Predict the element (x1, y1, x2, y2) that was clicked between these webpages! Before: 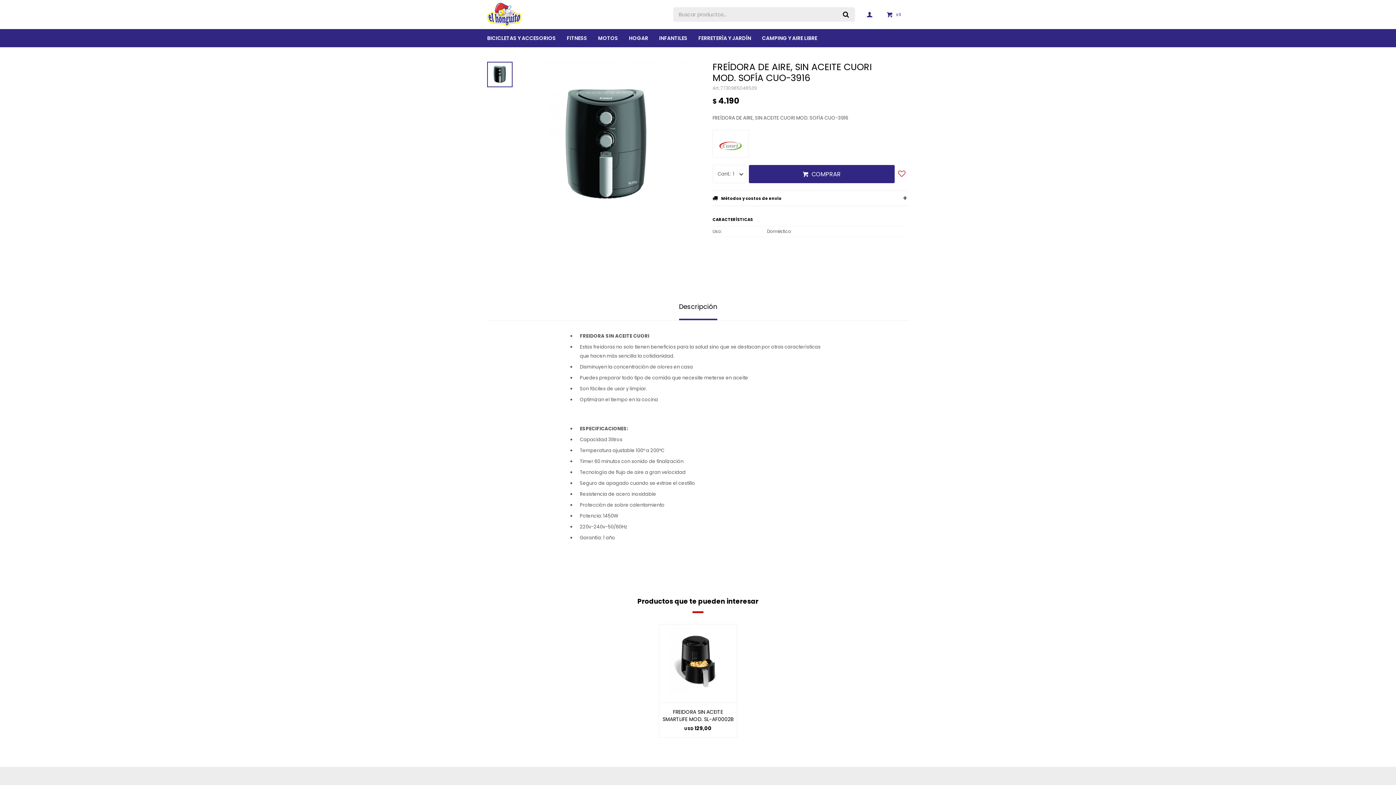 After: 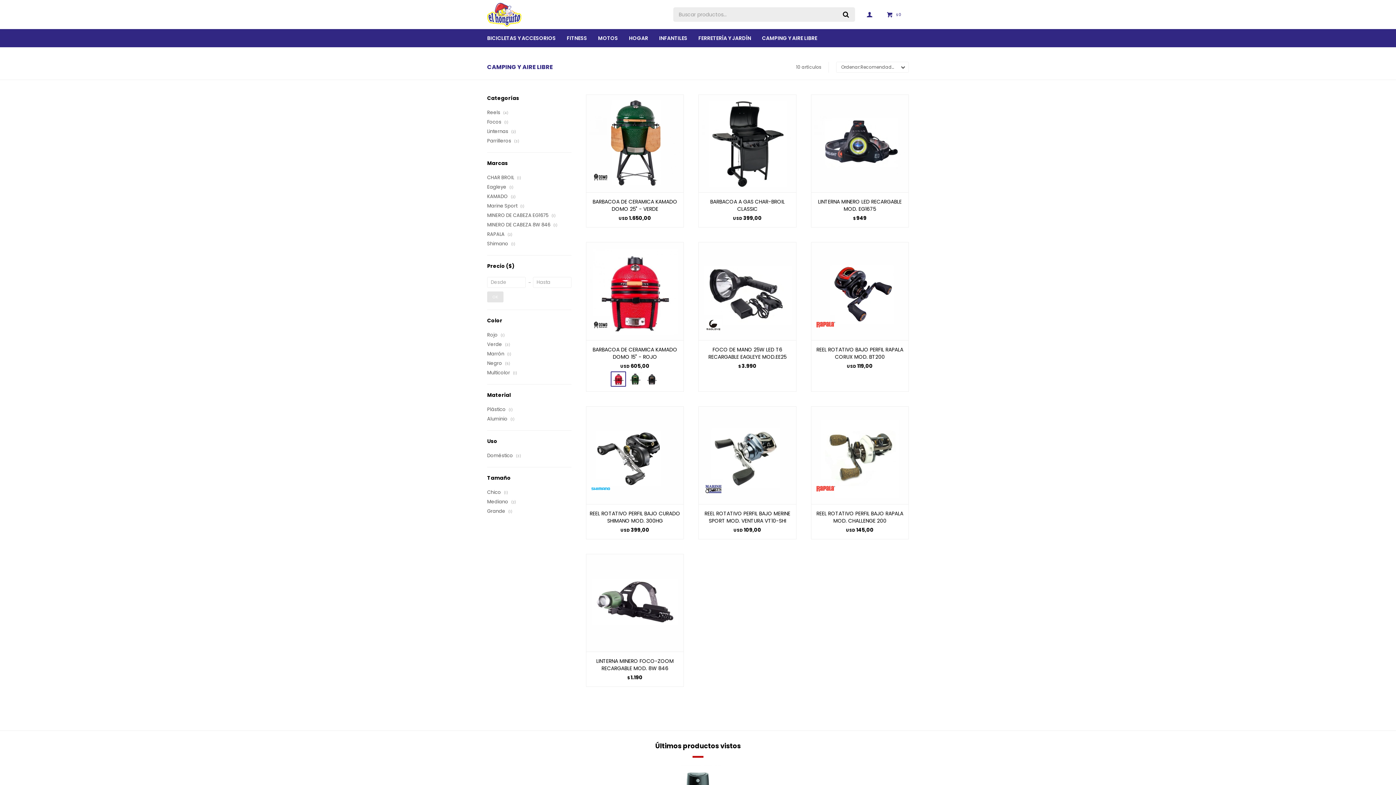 Action: label: CAMPING Y AIRE LIBRE bbox: (762, 29, 817, 47)